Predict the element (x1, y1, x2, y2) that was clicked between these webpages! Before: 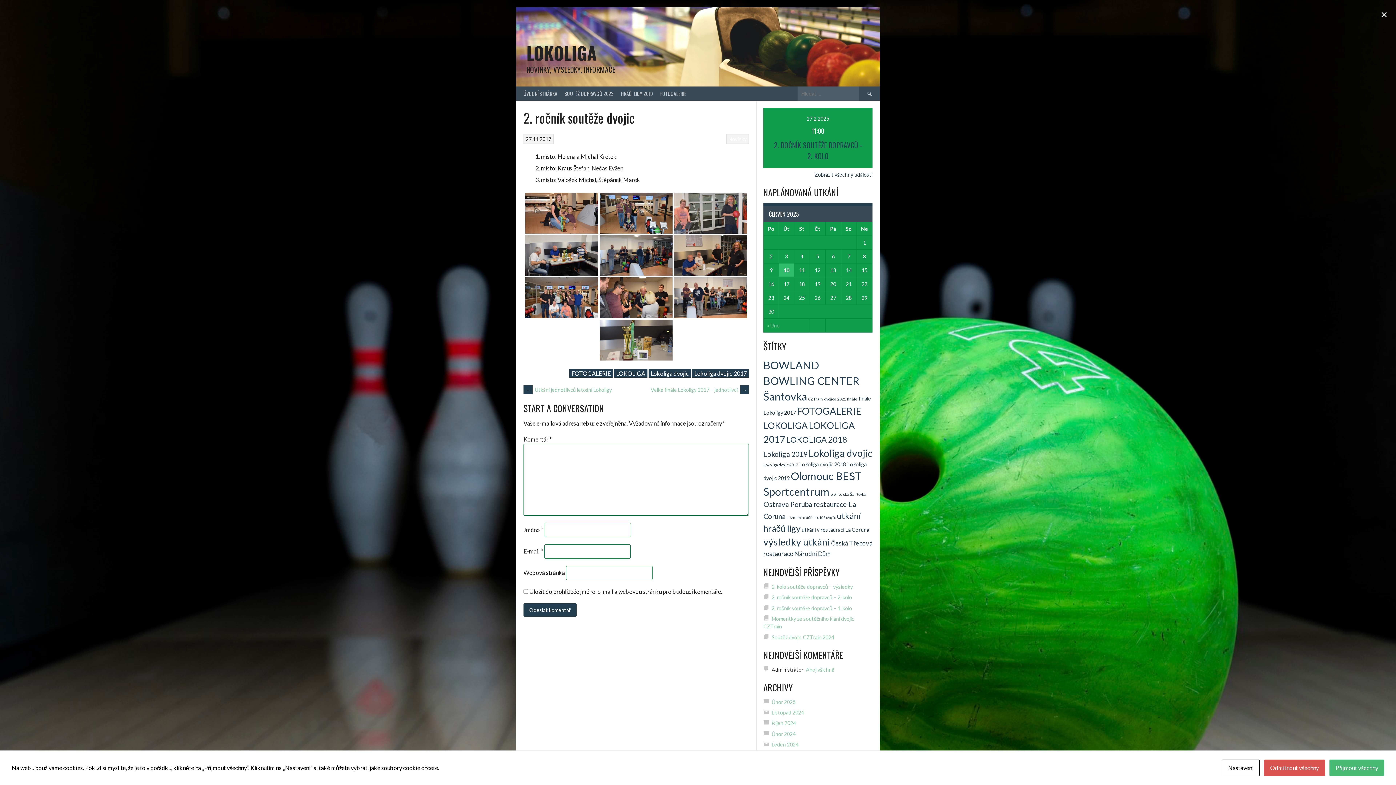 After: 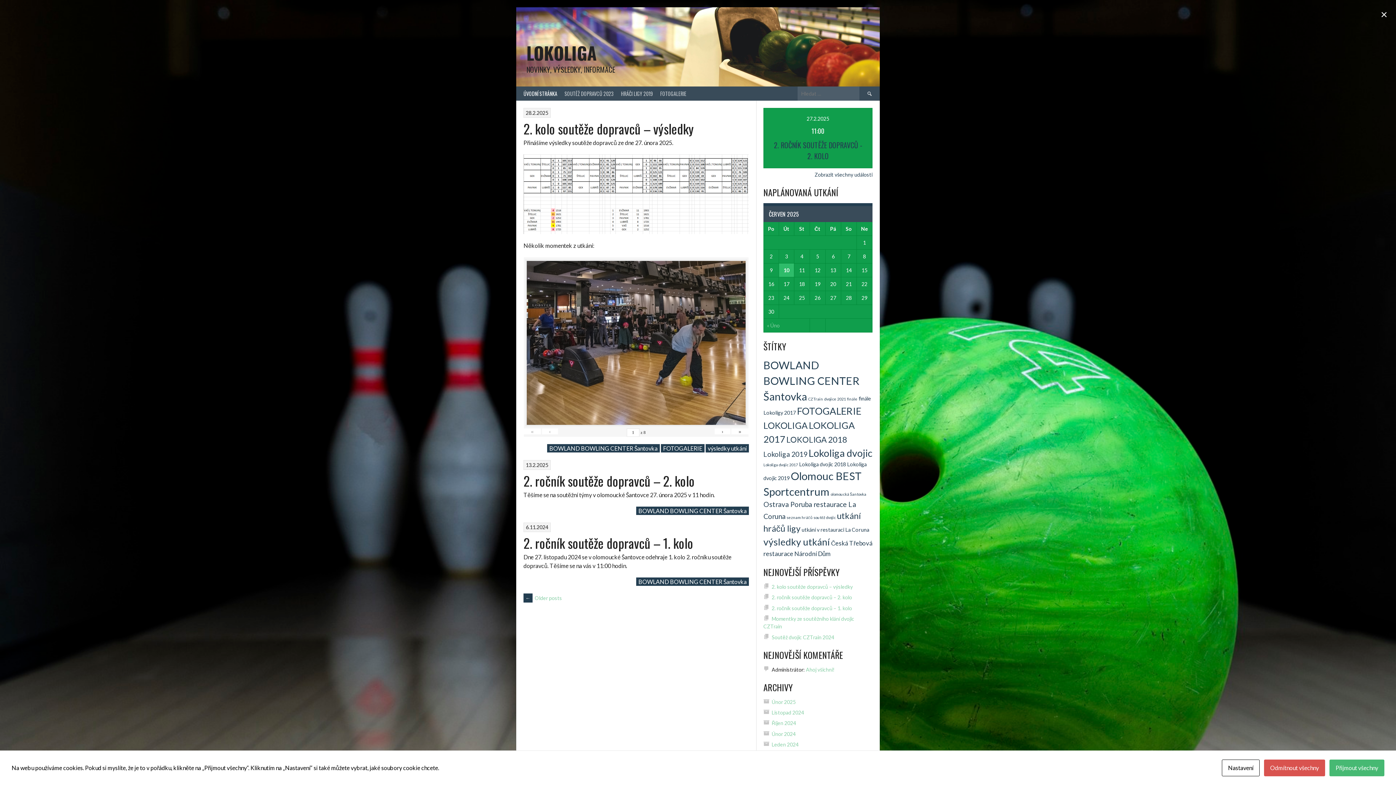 Action: bbox: (520, 86, 561, 100) label: ÚVODNÍ STRÁNKA